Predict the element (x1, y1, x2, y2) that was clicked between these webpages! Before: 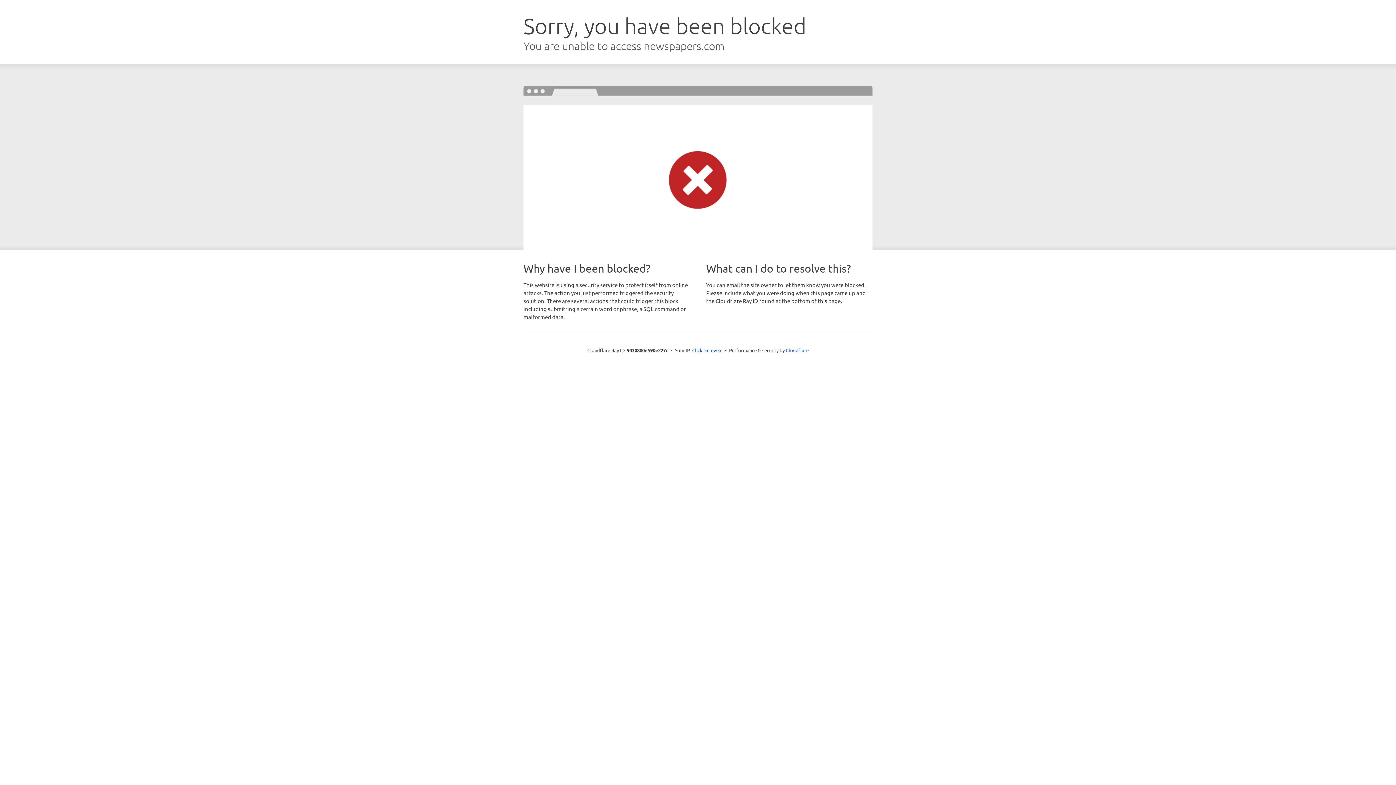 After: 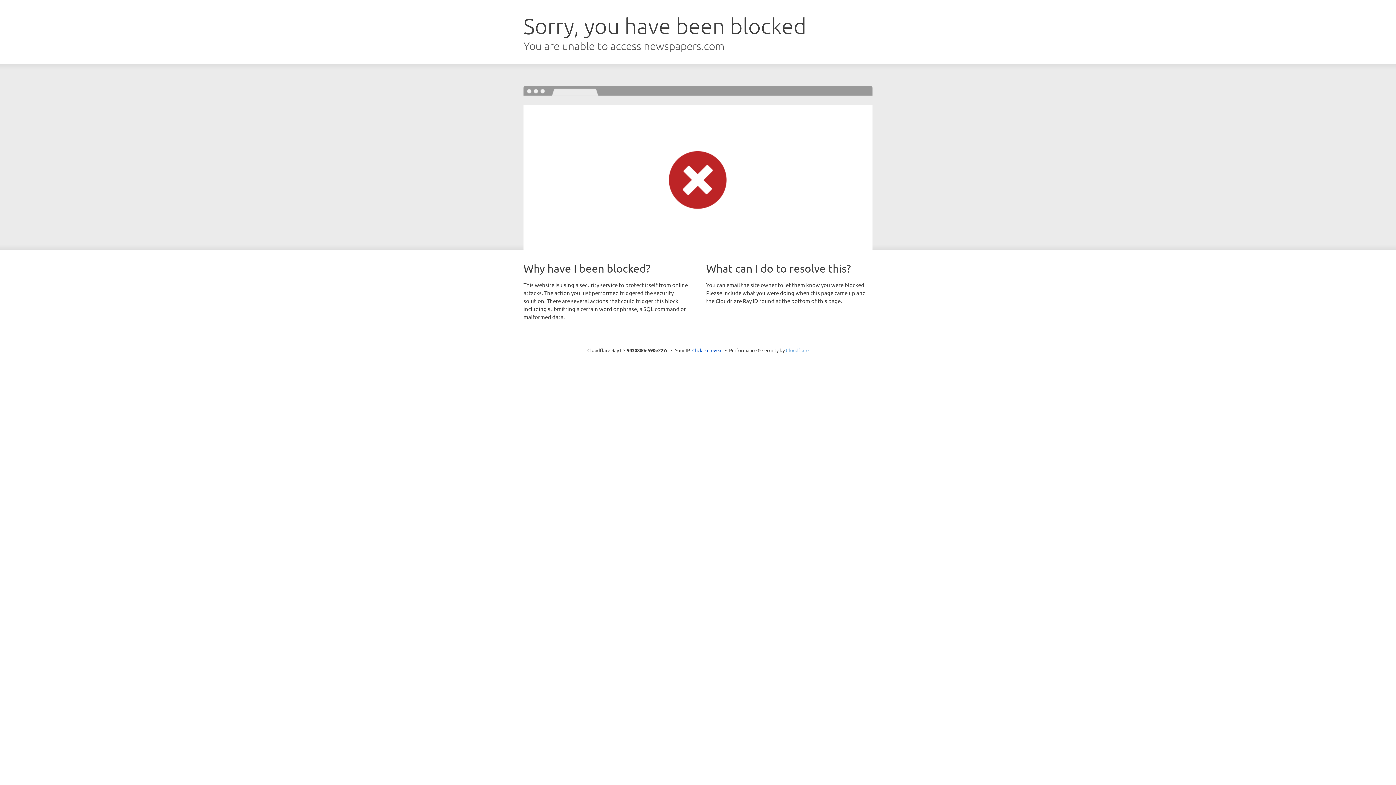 Action: bbox: (786, 347, 808, 353) label: Cloudflare